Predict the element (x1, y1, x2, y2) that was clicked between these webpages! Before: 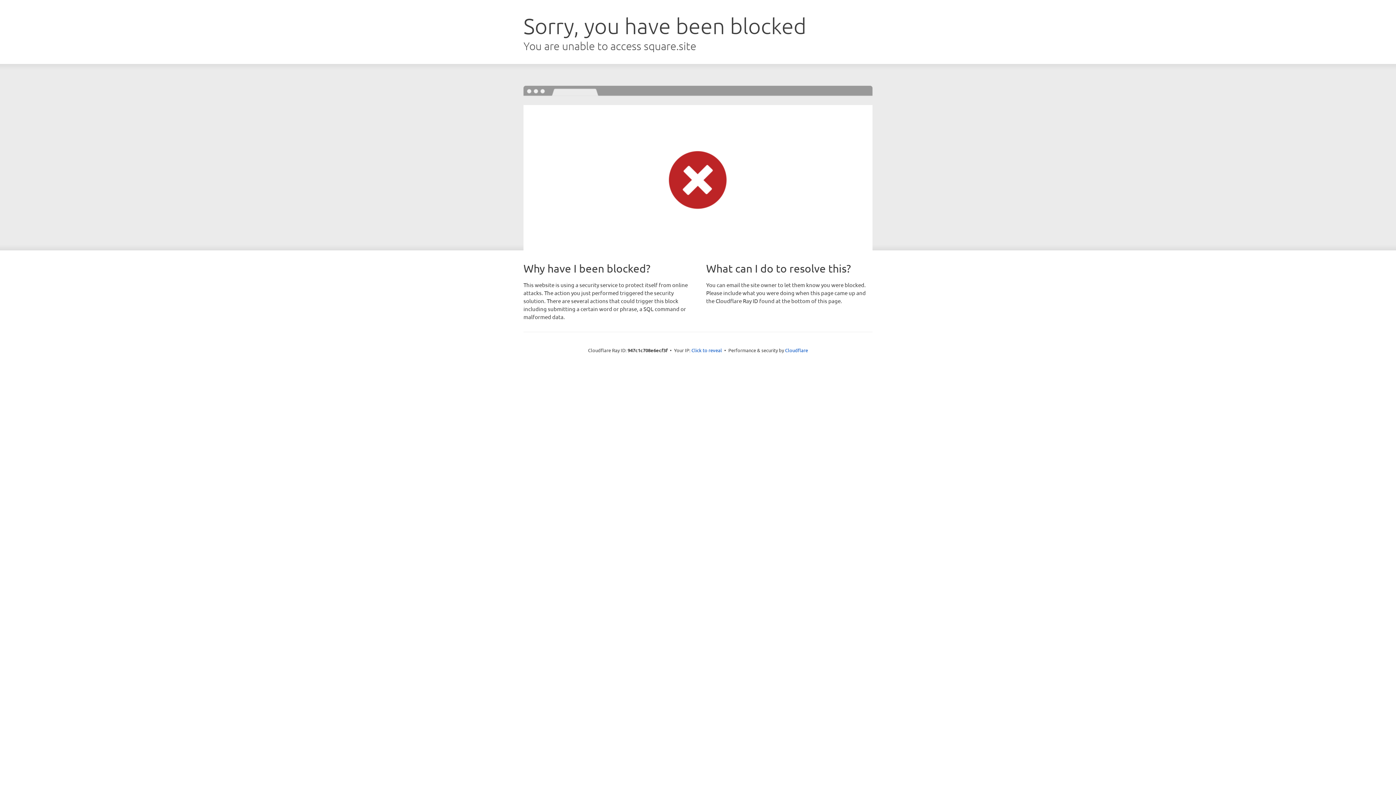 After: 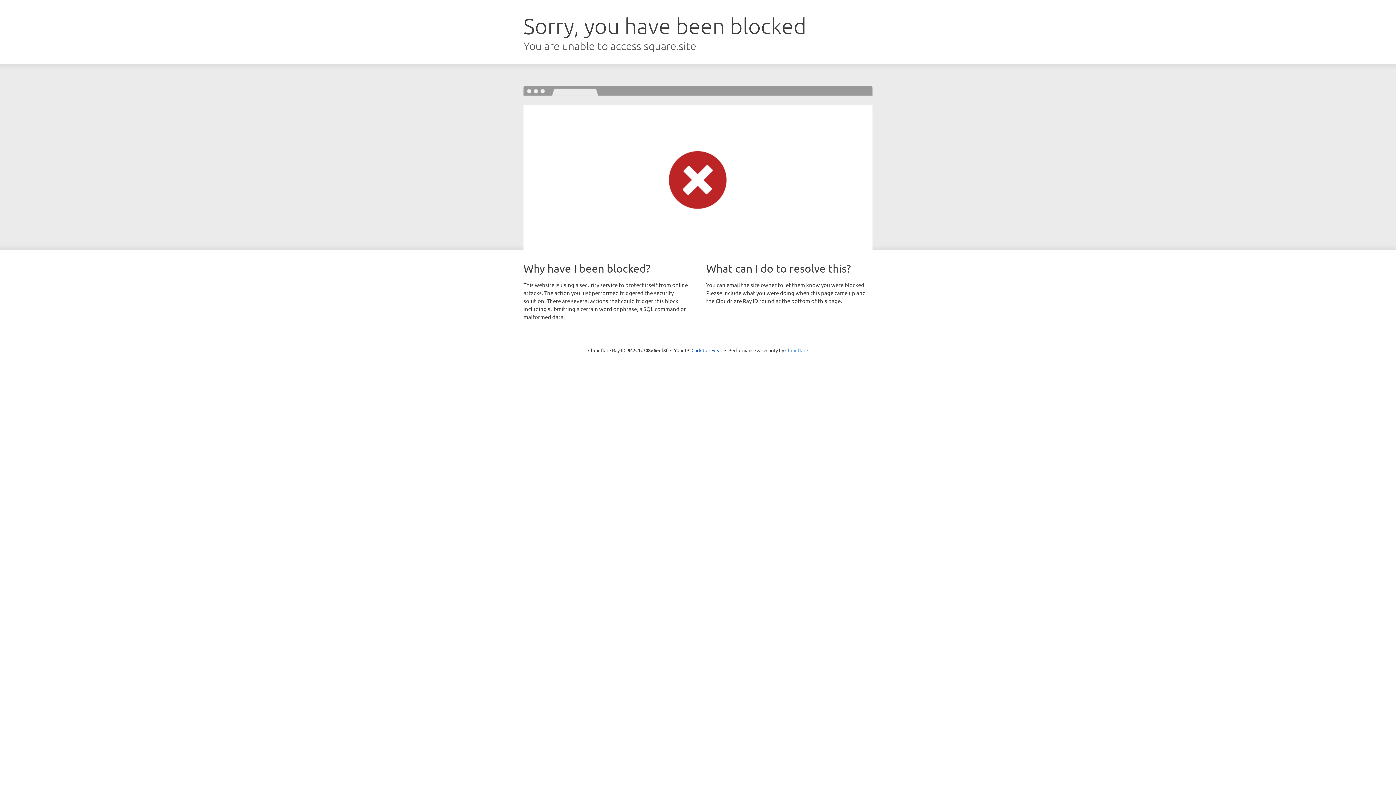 Action: label: Cloudflare bbox: (785, 347, 808, 353)